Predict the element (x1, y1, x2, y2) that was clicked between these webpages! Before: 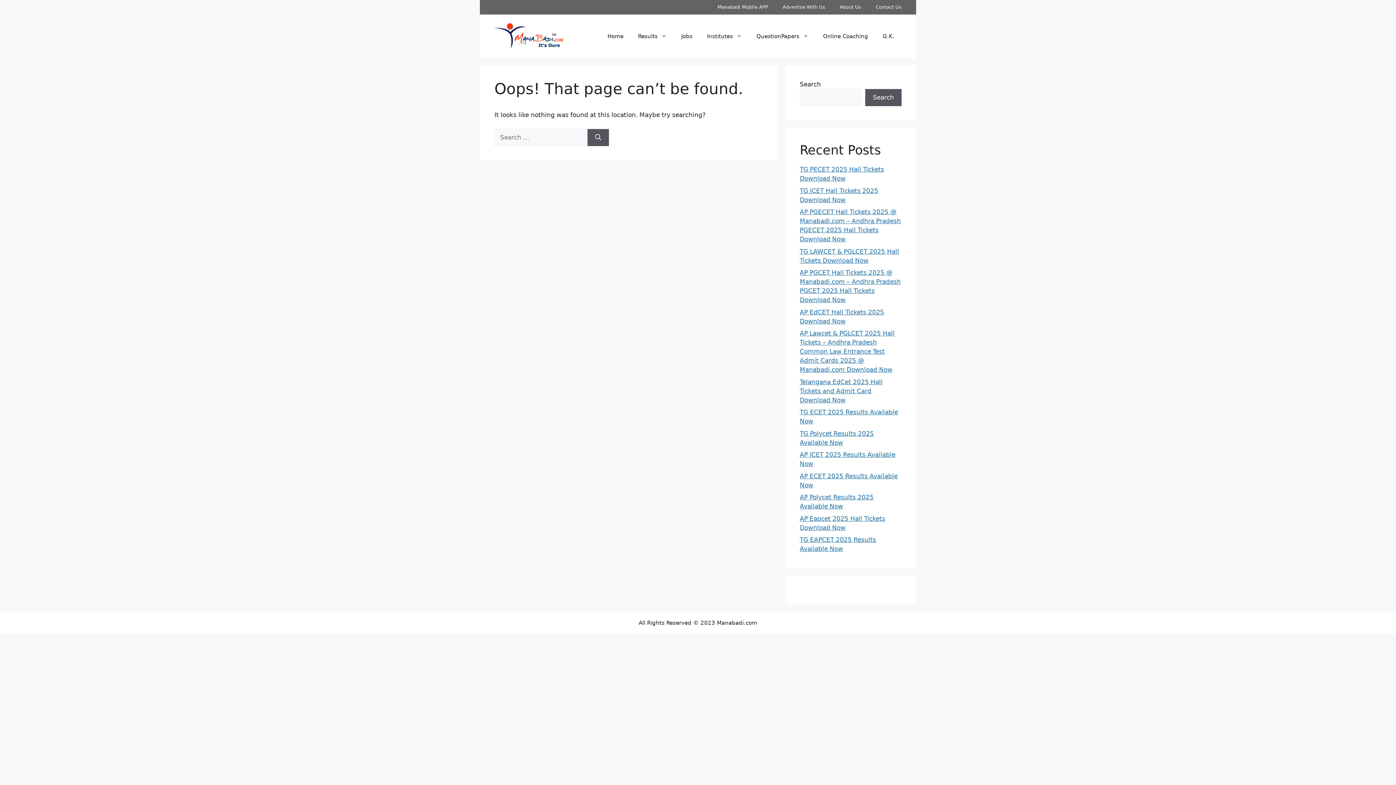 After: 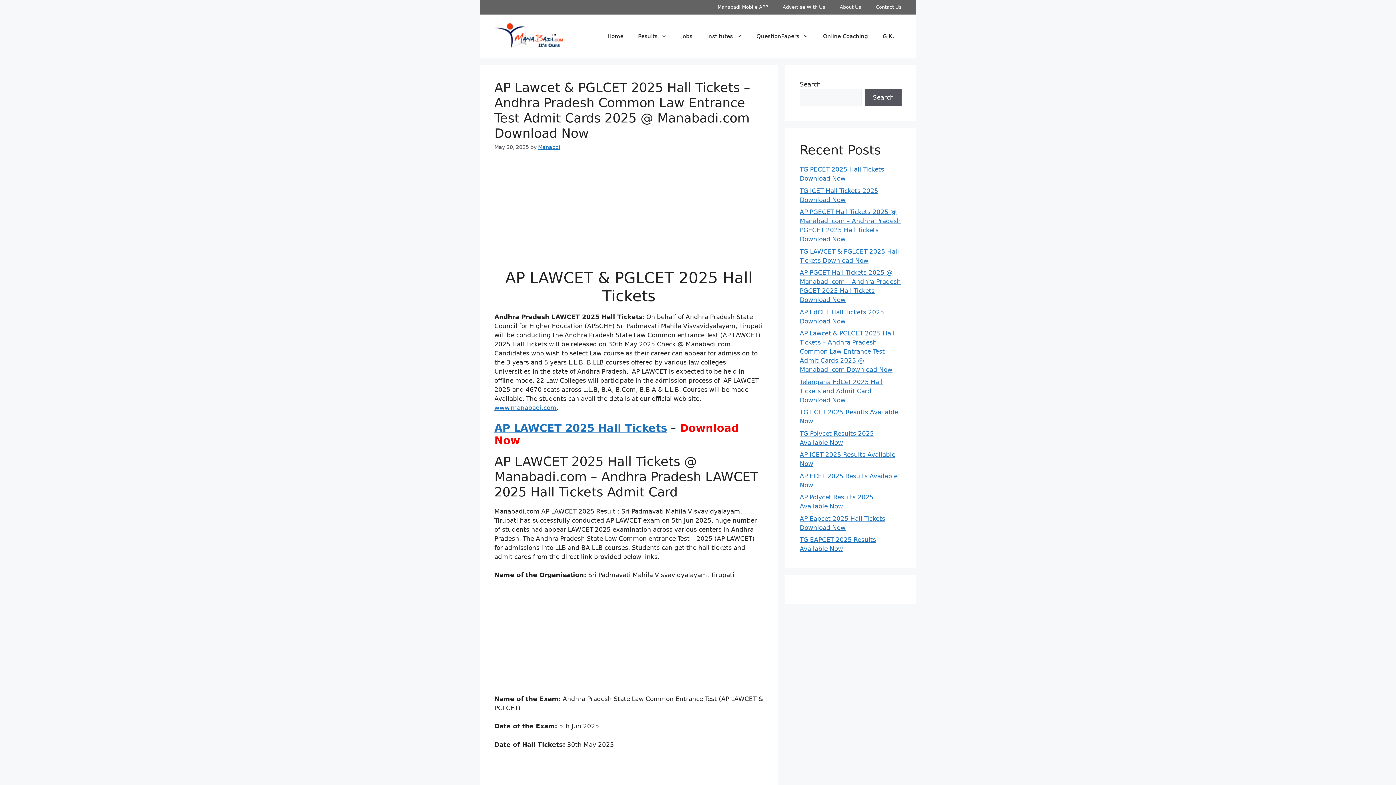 Action: bbox: (800, 329, 894, 373) label: AP Lawcet & PGLCET 2025 Hall Tickets – Andhra Pradesh Common Law Entrance Test Admit Cards 2025 @ Manabadi.com Download Now